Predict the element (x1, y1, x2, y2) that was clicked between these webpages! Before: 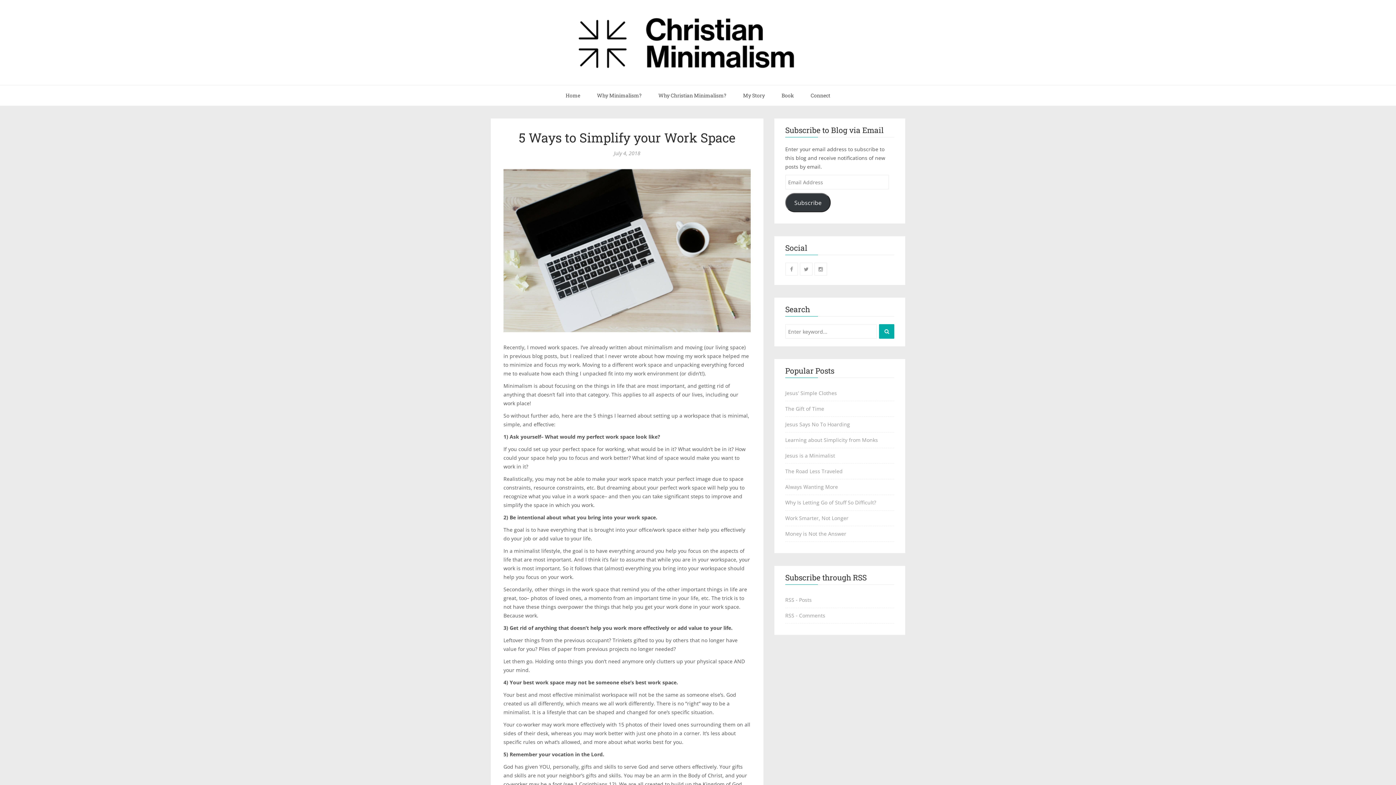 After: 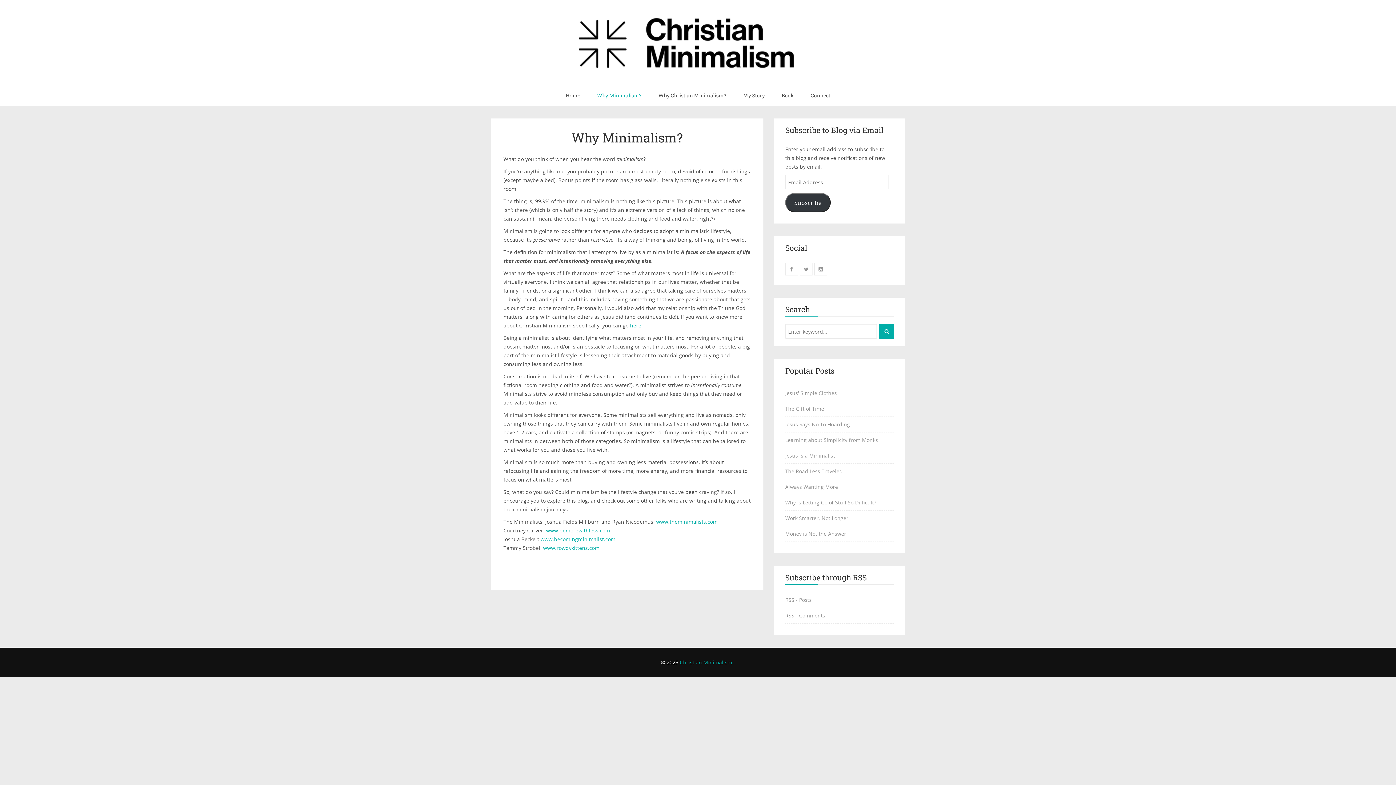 Action: label: Why Minimalism? bbox: (589, 85, 649, 105)